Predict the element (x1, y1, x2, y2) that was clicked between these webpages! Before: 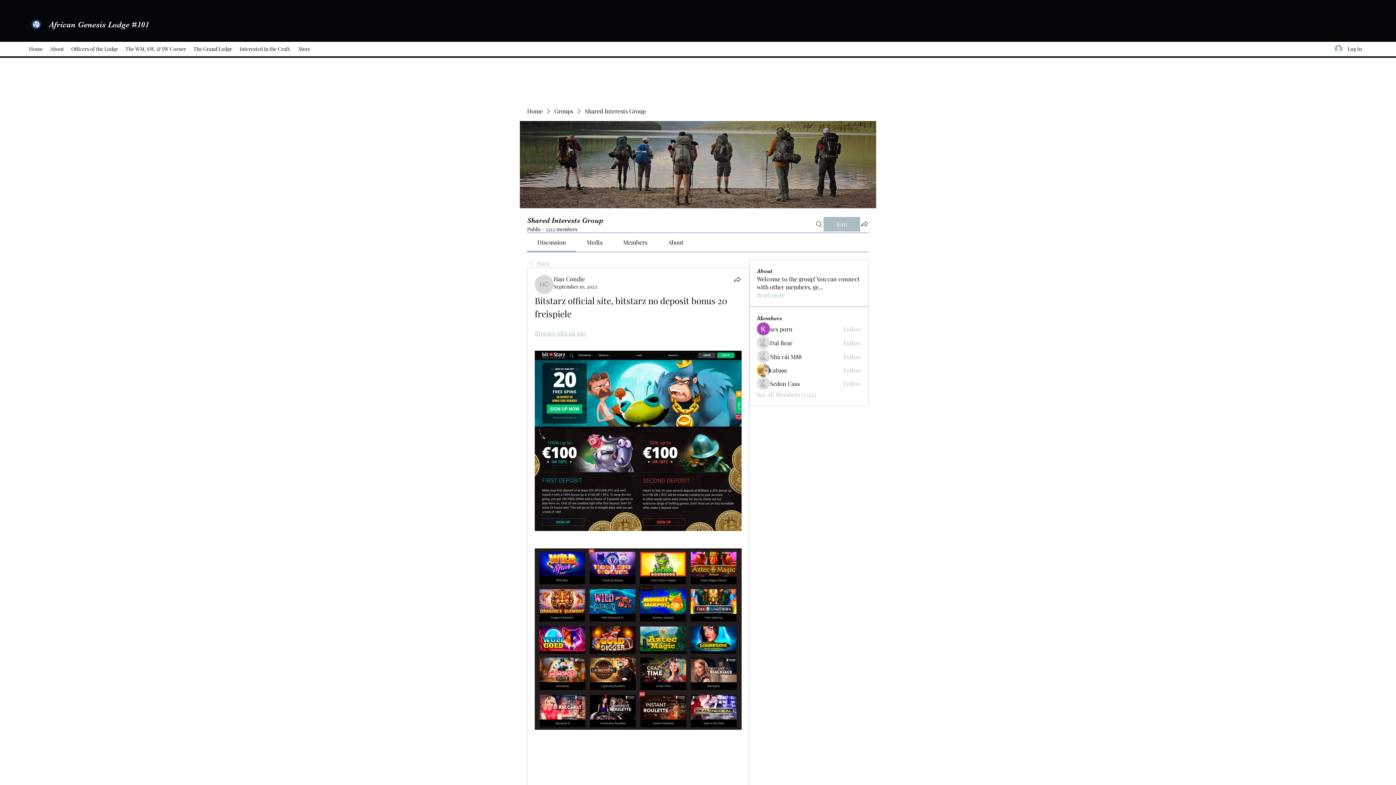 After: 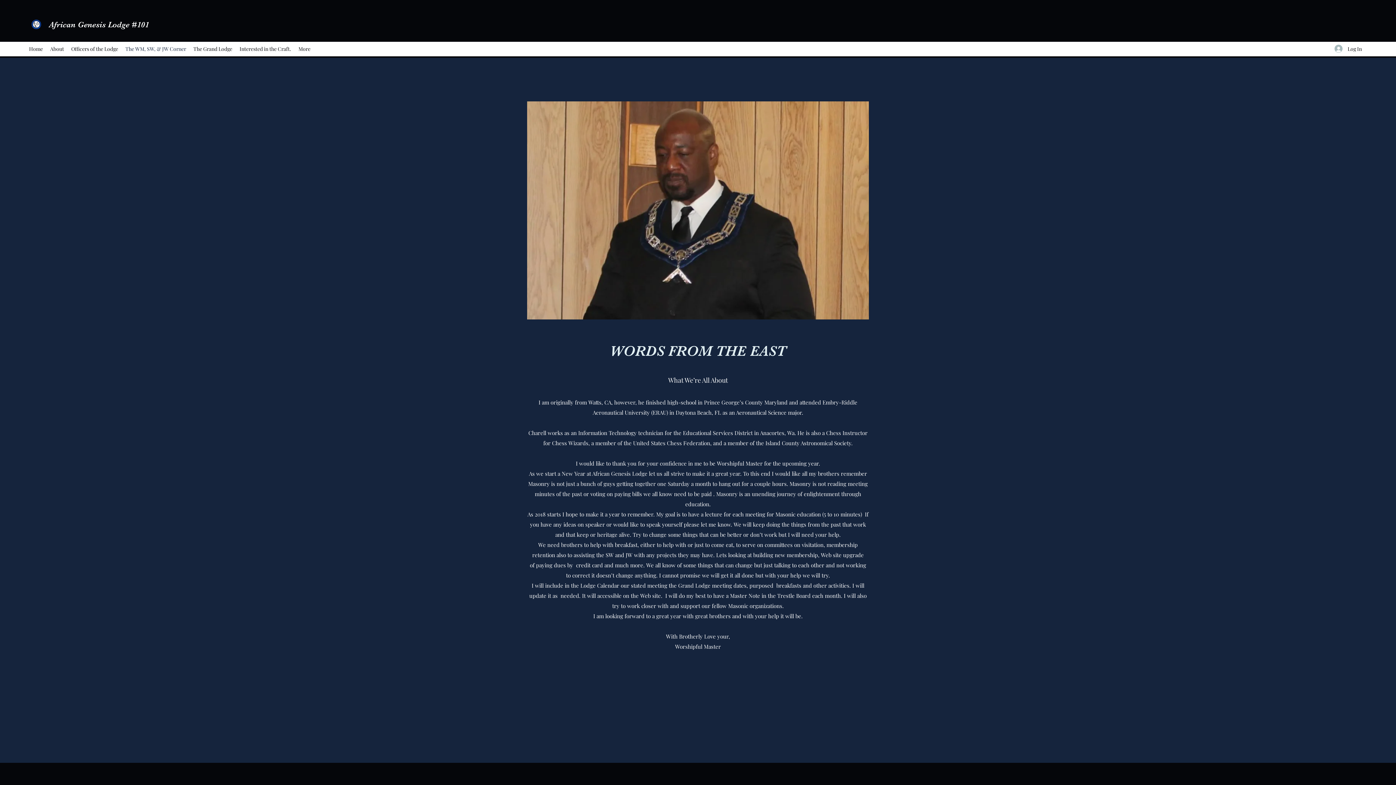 Action: bbox: (121, 43, 189, 54) label: The WM, SW, & JW Corner